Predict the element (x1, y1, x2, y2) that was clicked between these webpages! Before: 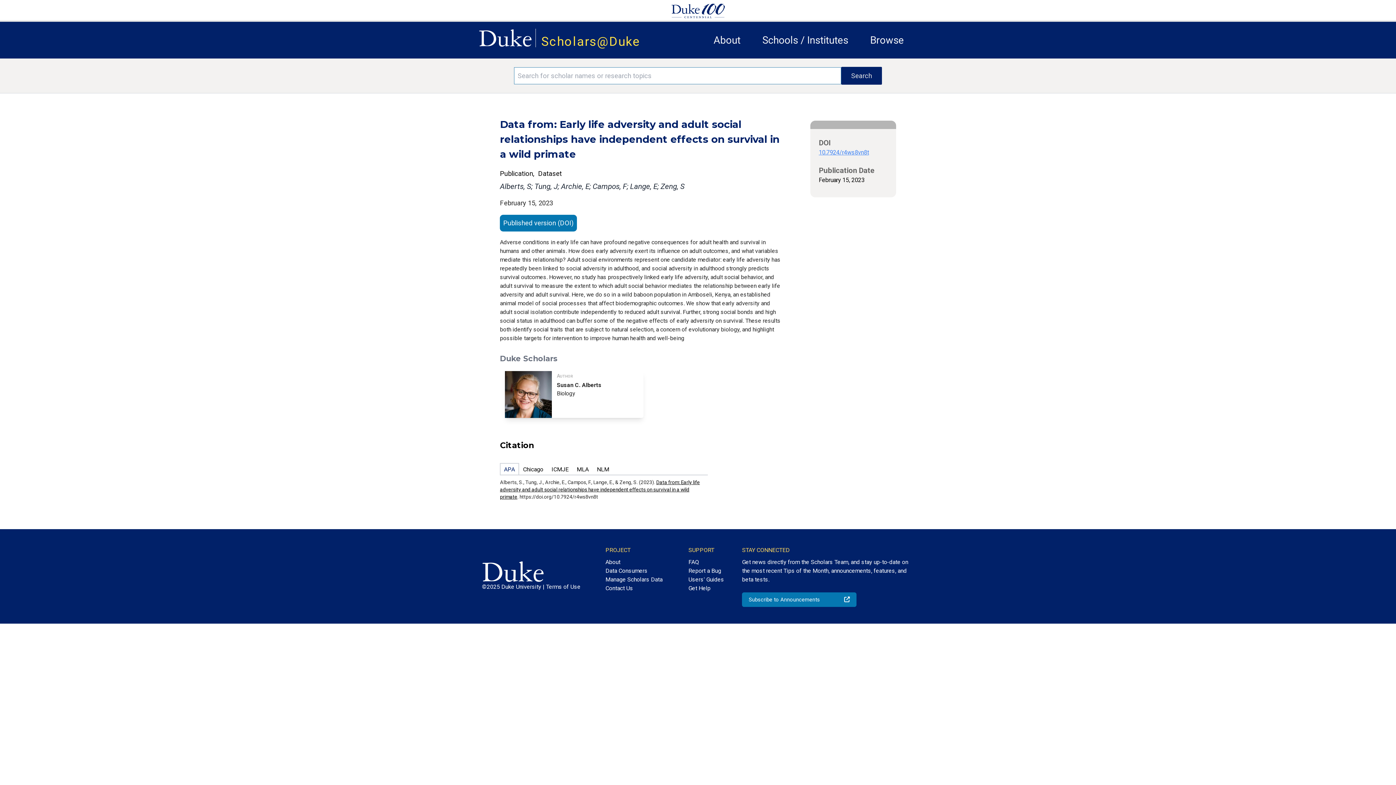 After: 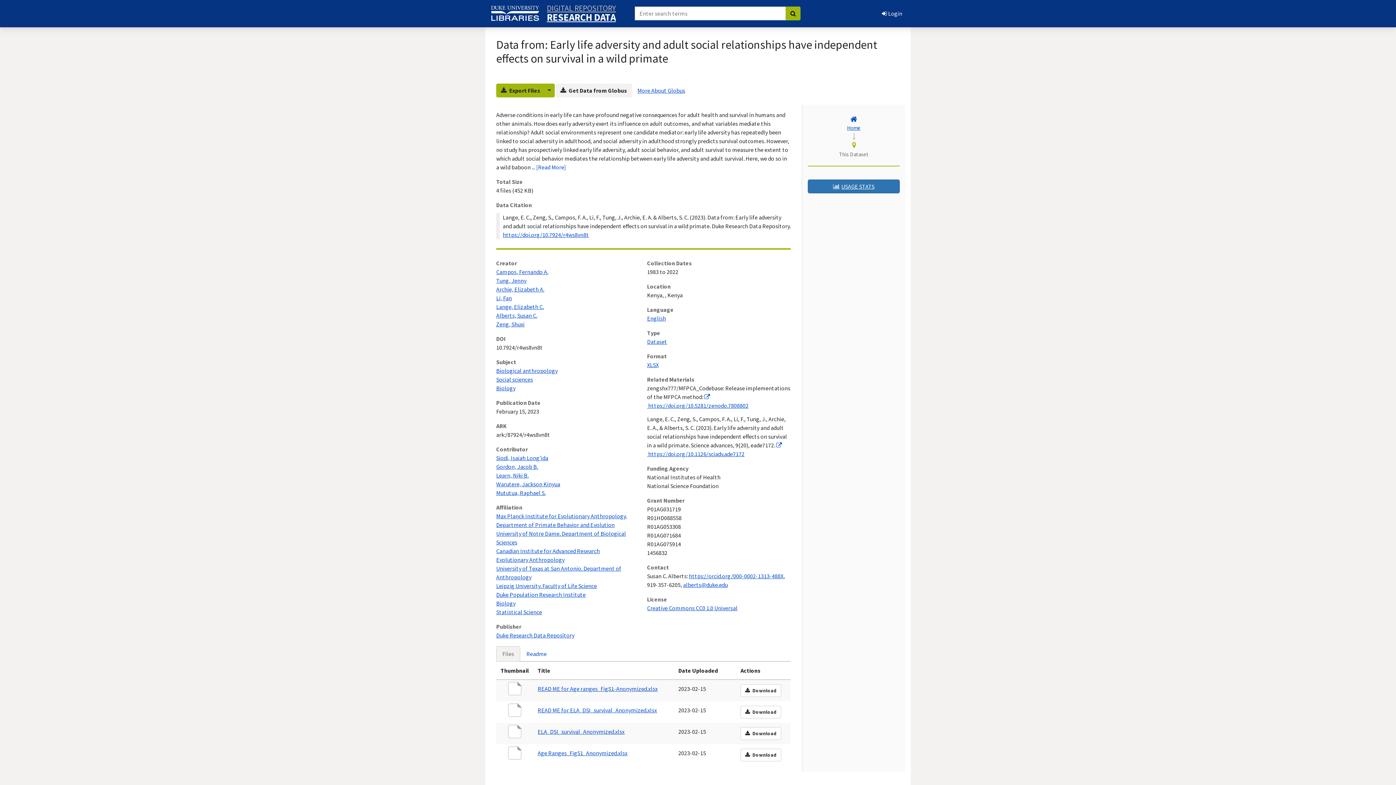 Action: label: 10.7924/r4ws8vn8t bbox: (818, 148, 869, 155)